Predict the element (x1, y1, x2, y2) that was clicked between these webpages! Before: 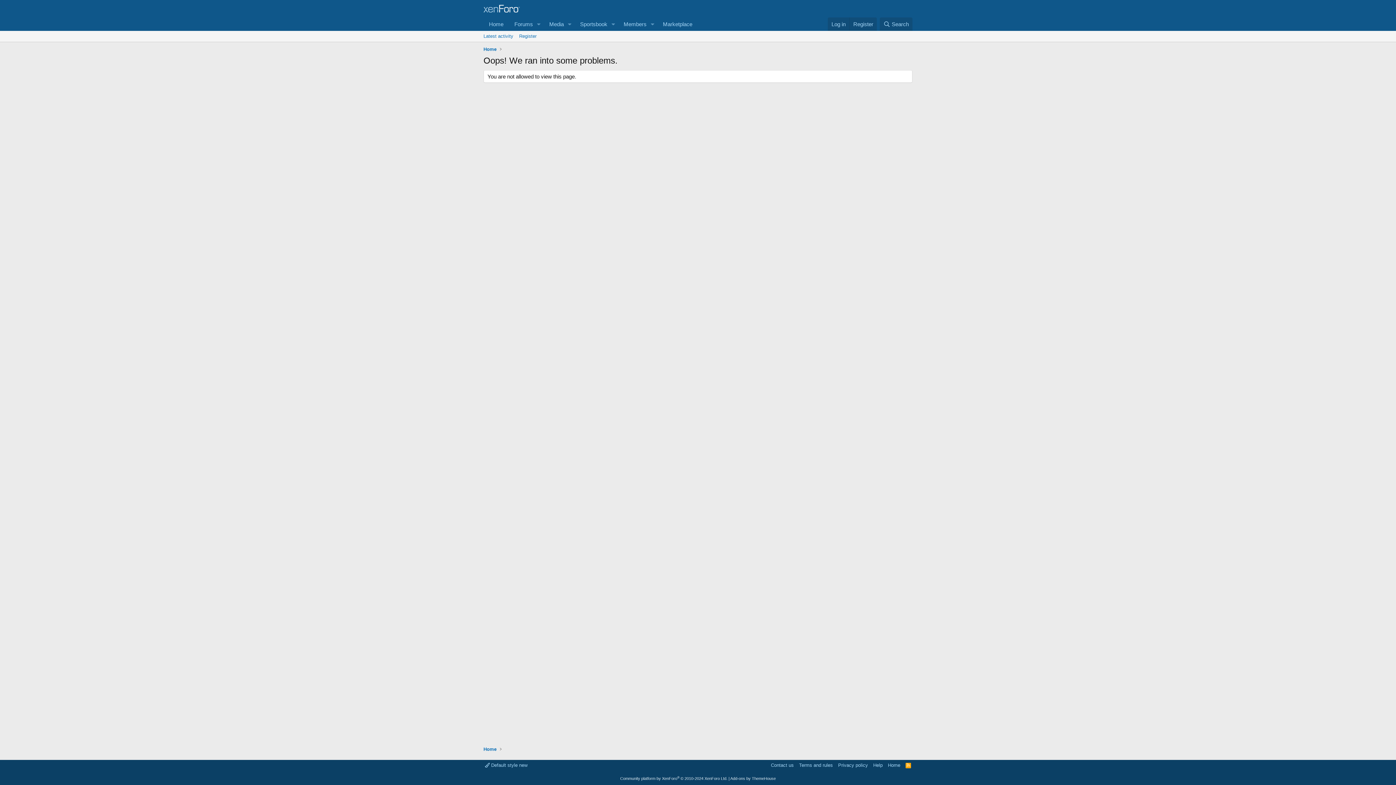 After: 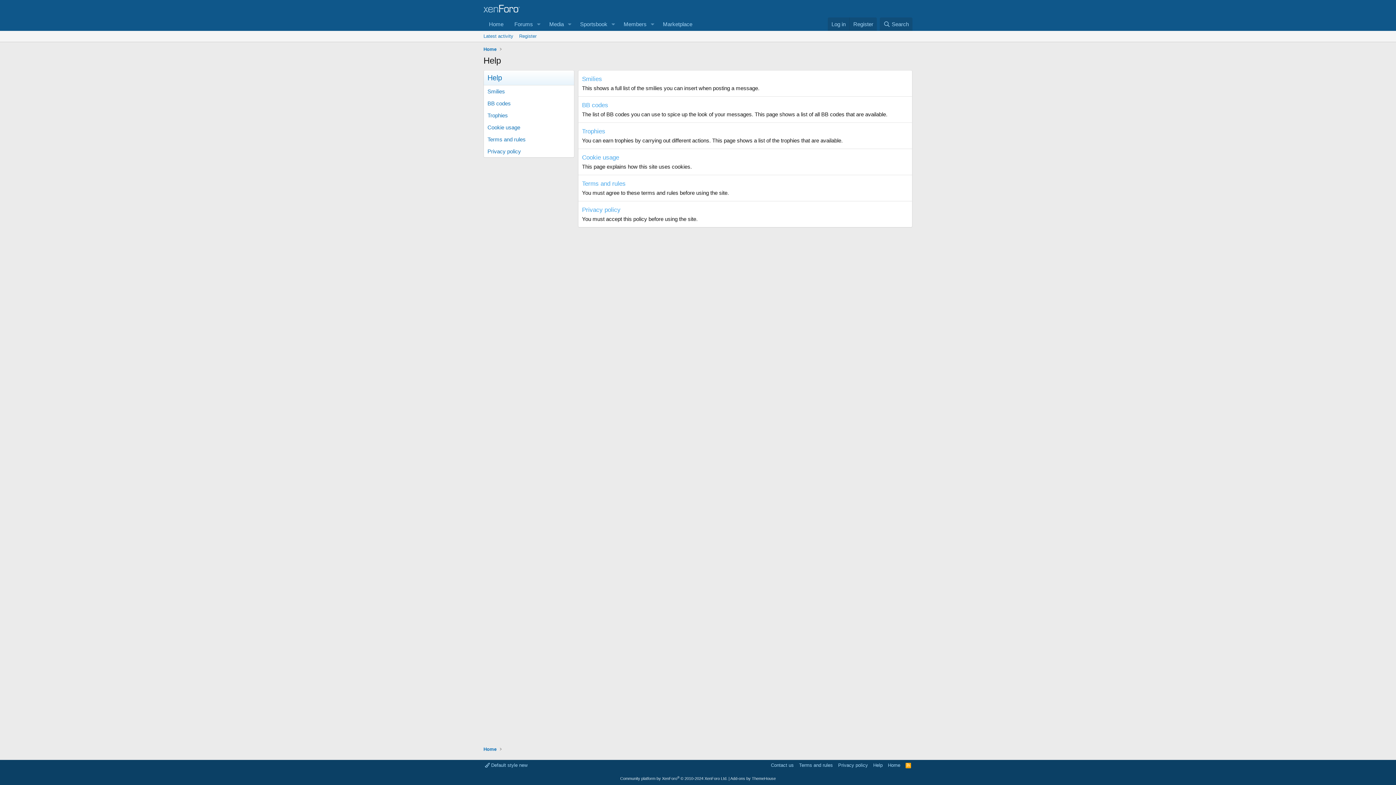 Action: bbox: (872, 762, 884, 769) label: Help